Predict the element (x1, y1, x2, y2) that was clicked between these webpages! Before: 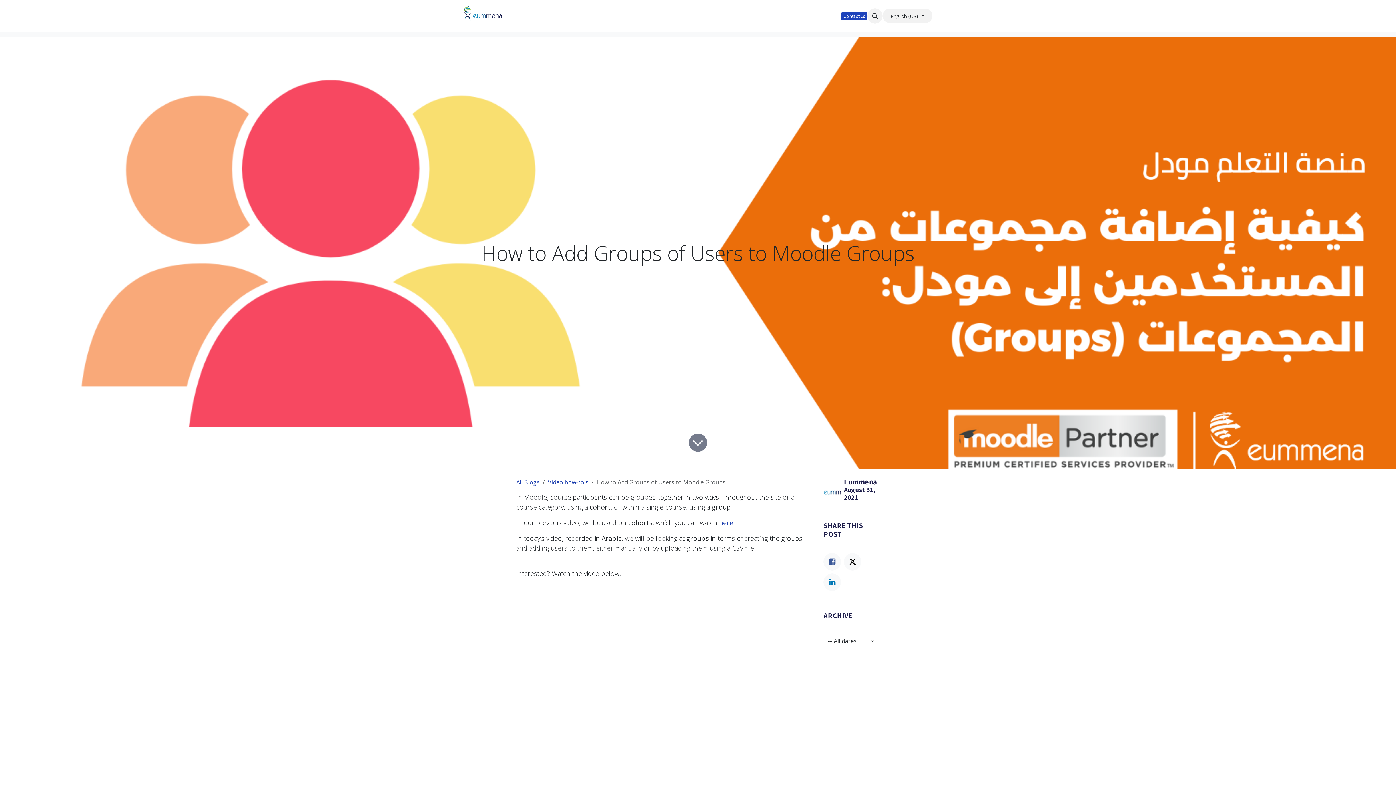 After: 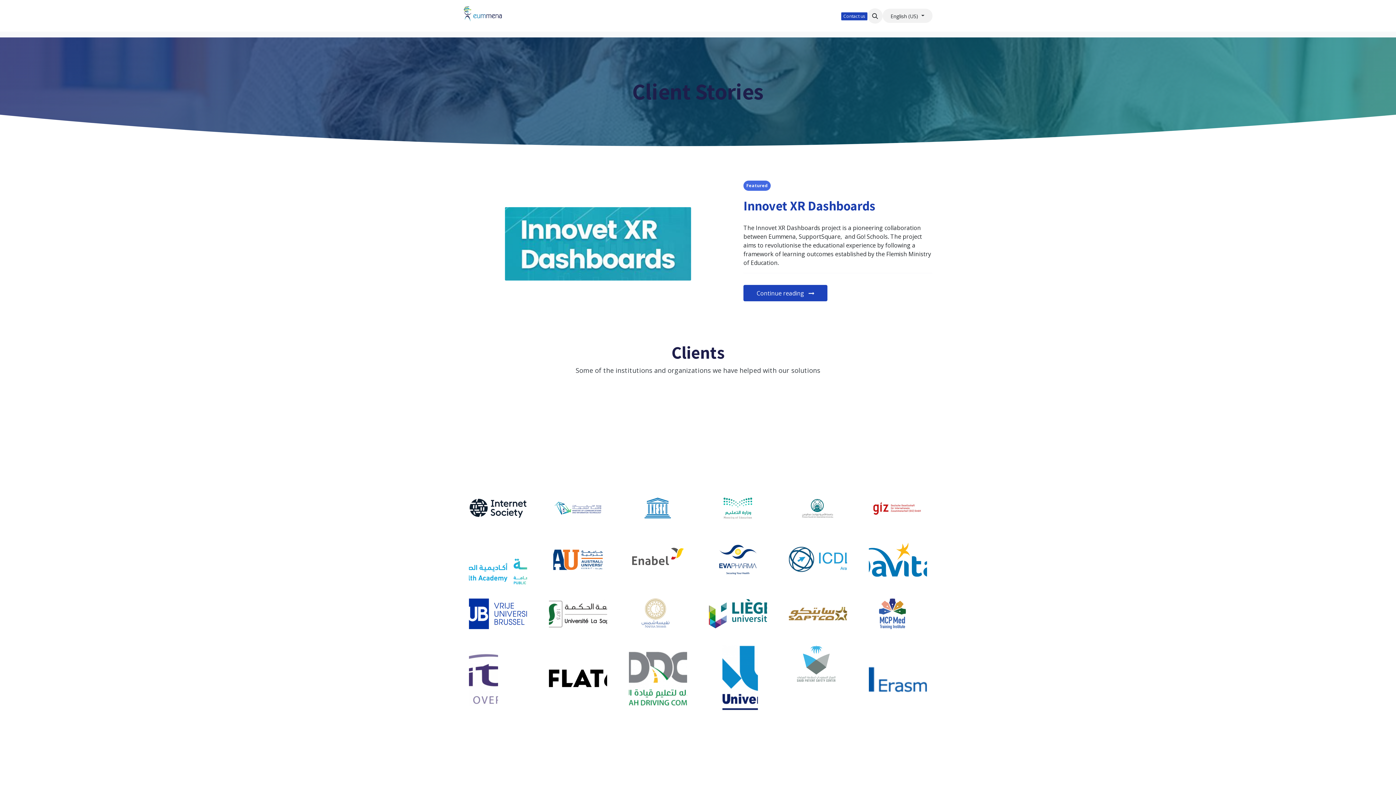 Action: bbox: (602, 8, 645, 23) label: Client Stories